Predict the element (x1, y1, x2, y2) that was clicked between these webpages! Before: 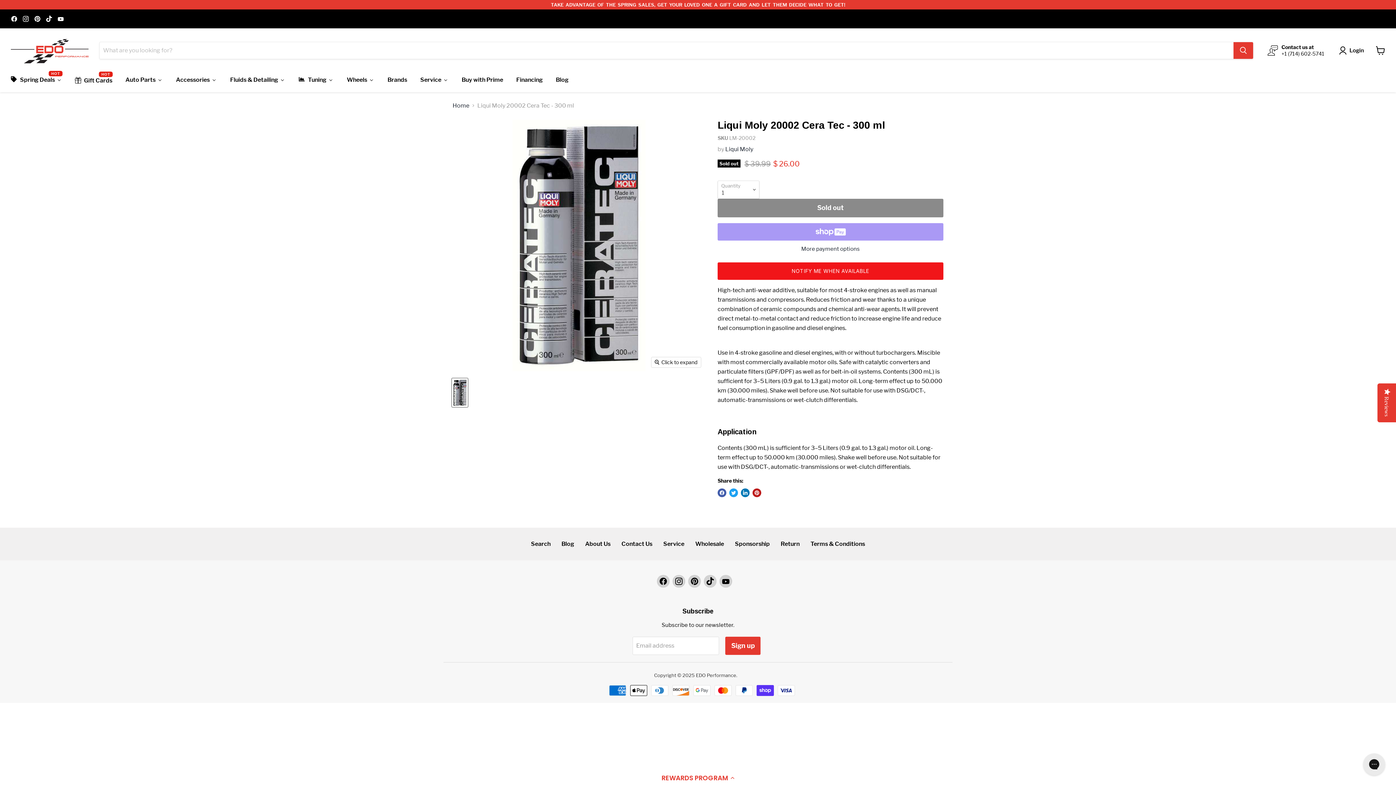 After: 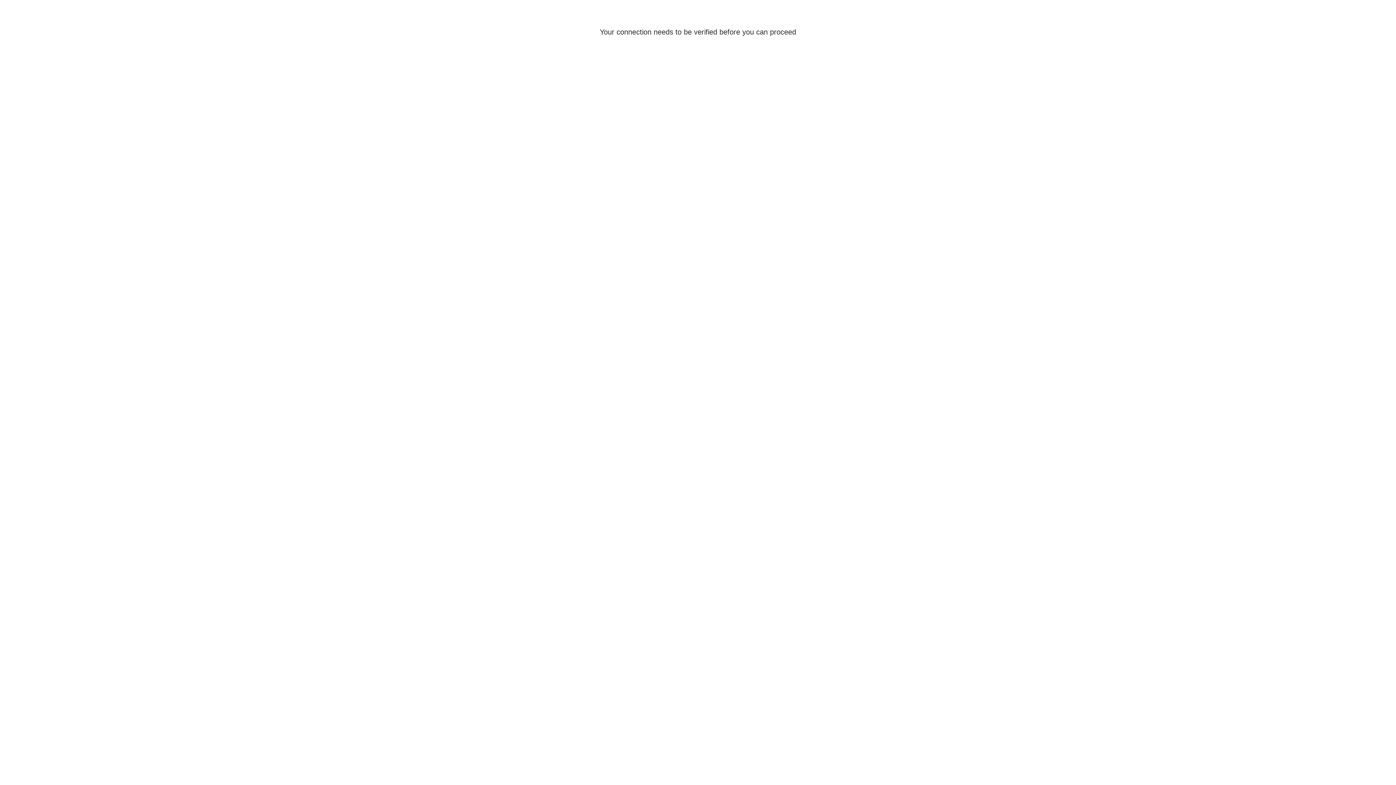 Action: label: Login bbox: (1339, 46, 1367, 55)